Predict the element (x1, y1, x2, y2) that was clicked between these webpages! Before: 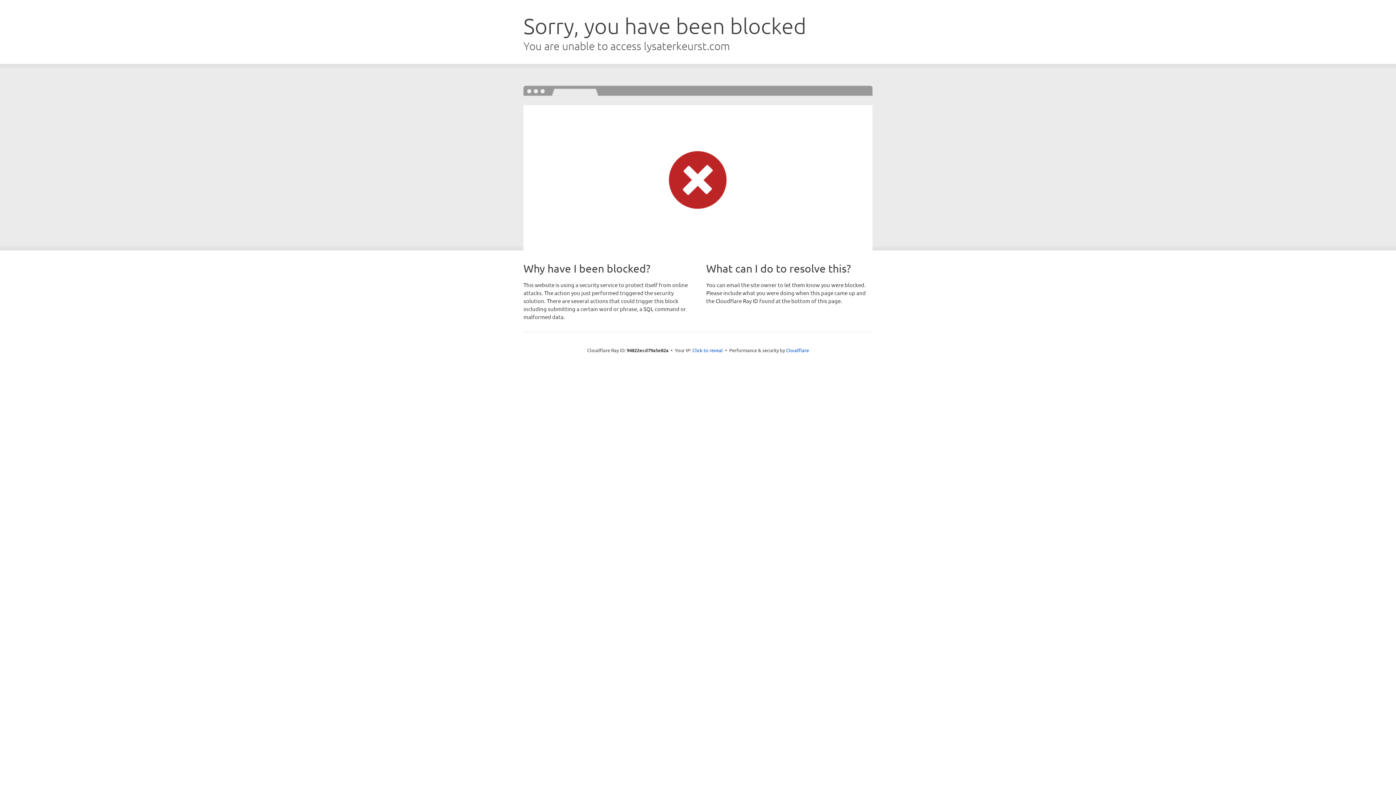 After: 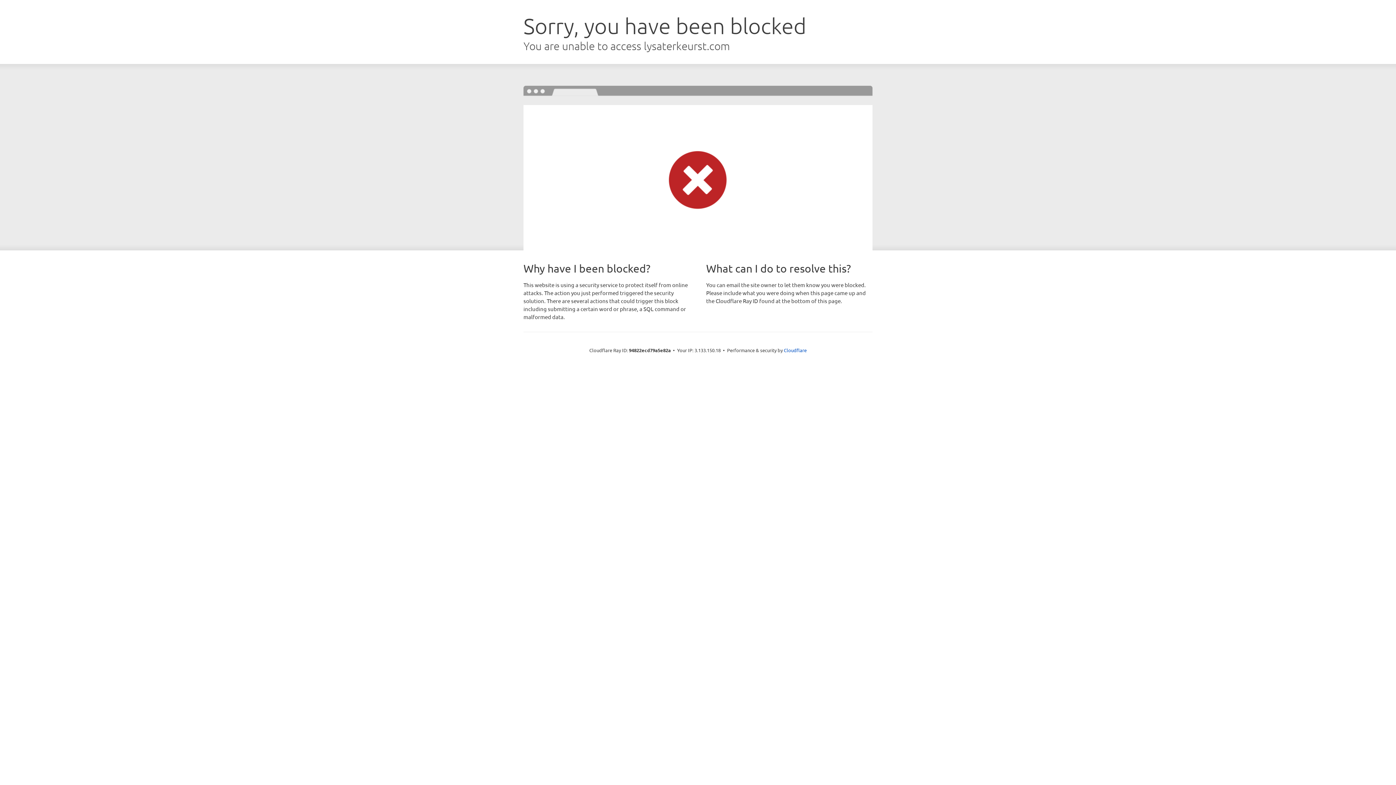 Action: bbox: (692, 346, 723, 353) label: Click to reveal